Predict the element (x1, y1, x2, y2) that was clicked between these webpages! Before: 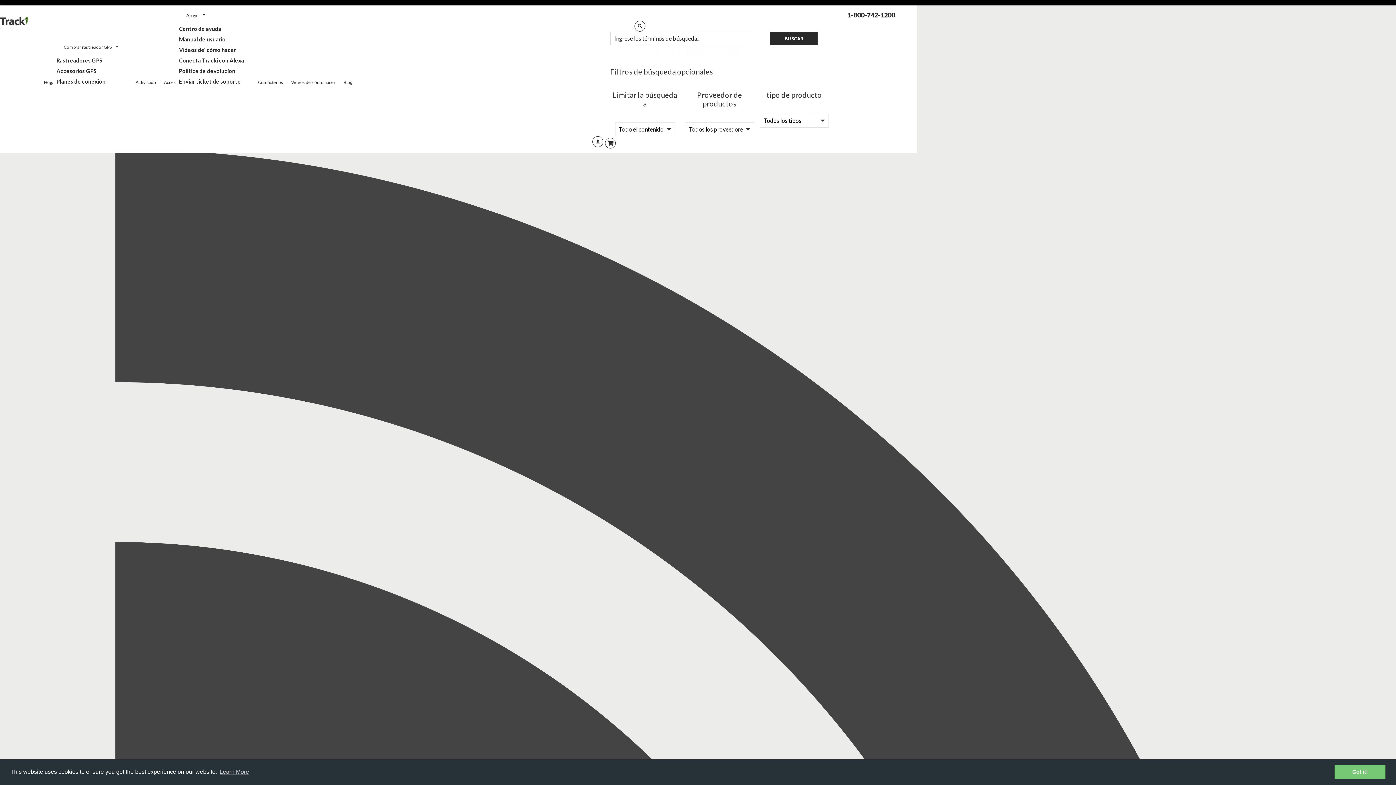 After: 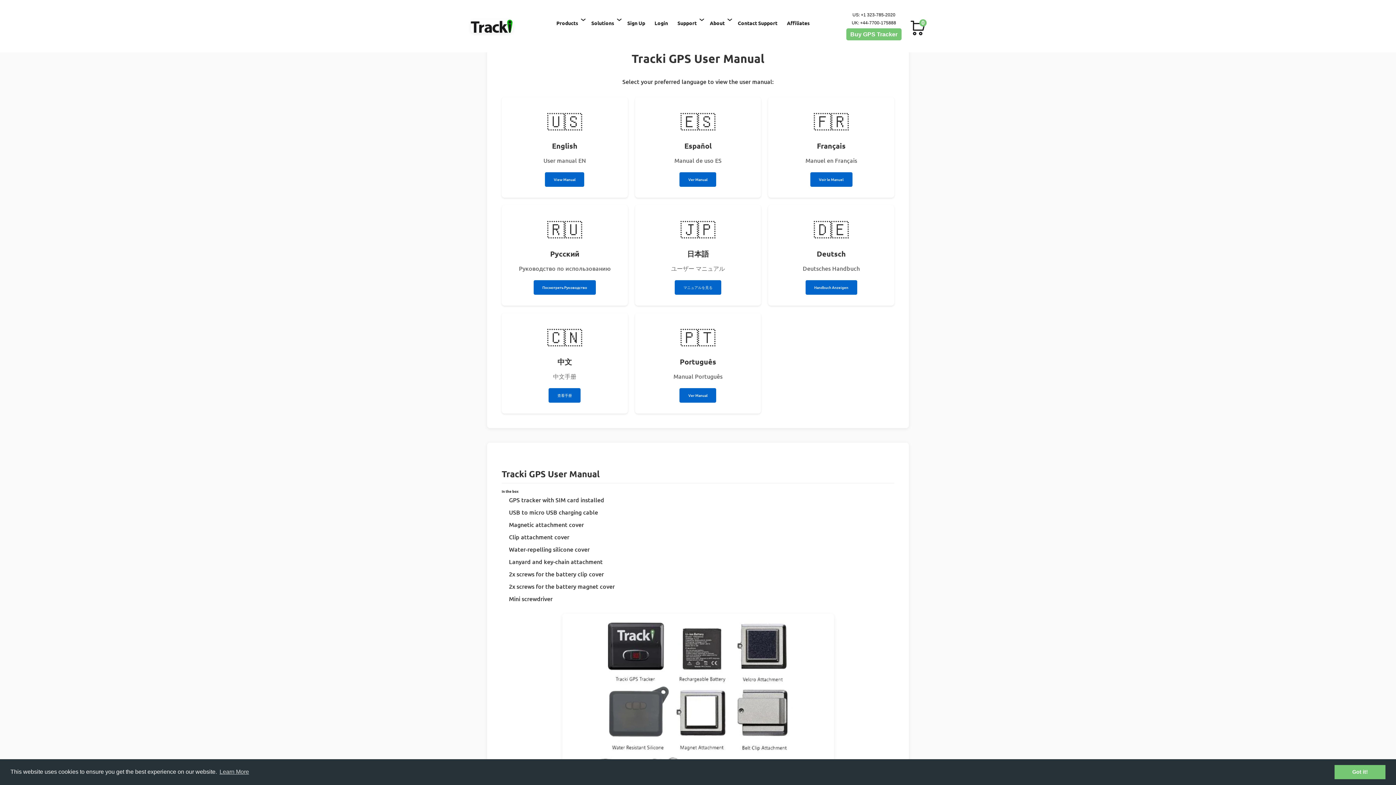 Action: bbox: (179, 36, 225, 42) label: Manual de usuario